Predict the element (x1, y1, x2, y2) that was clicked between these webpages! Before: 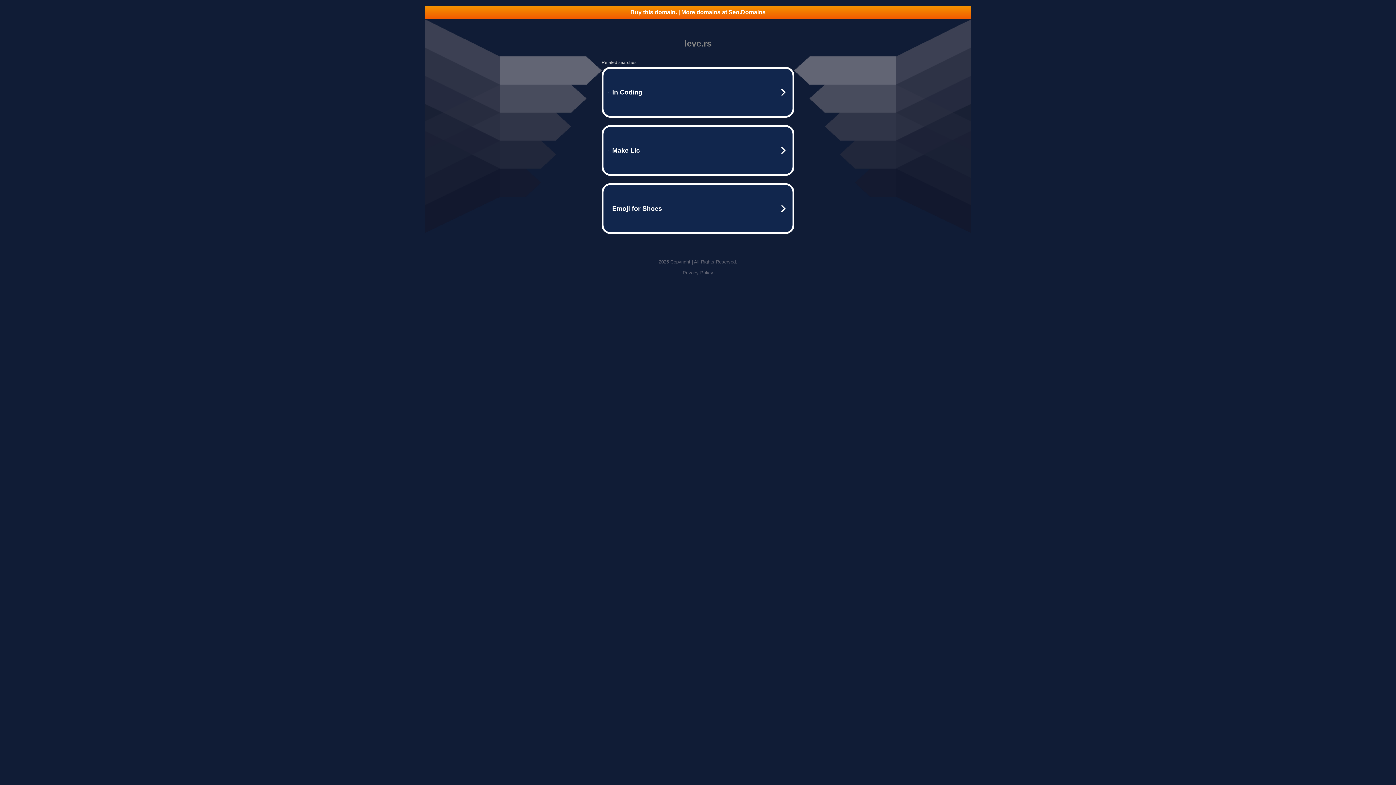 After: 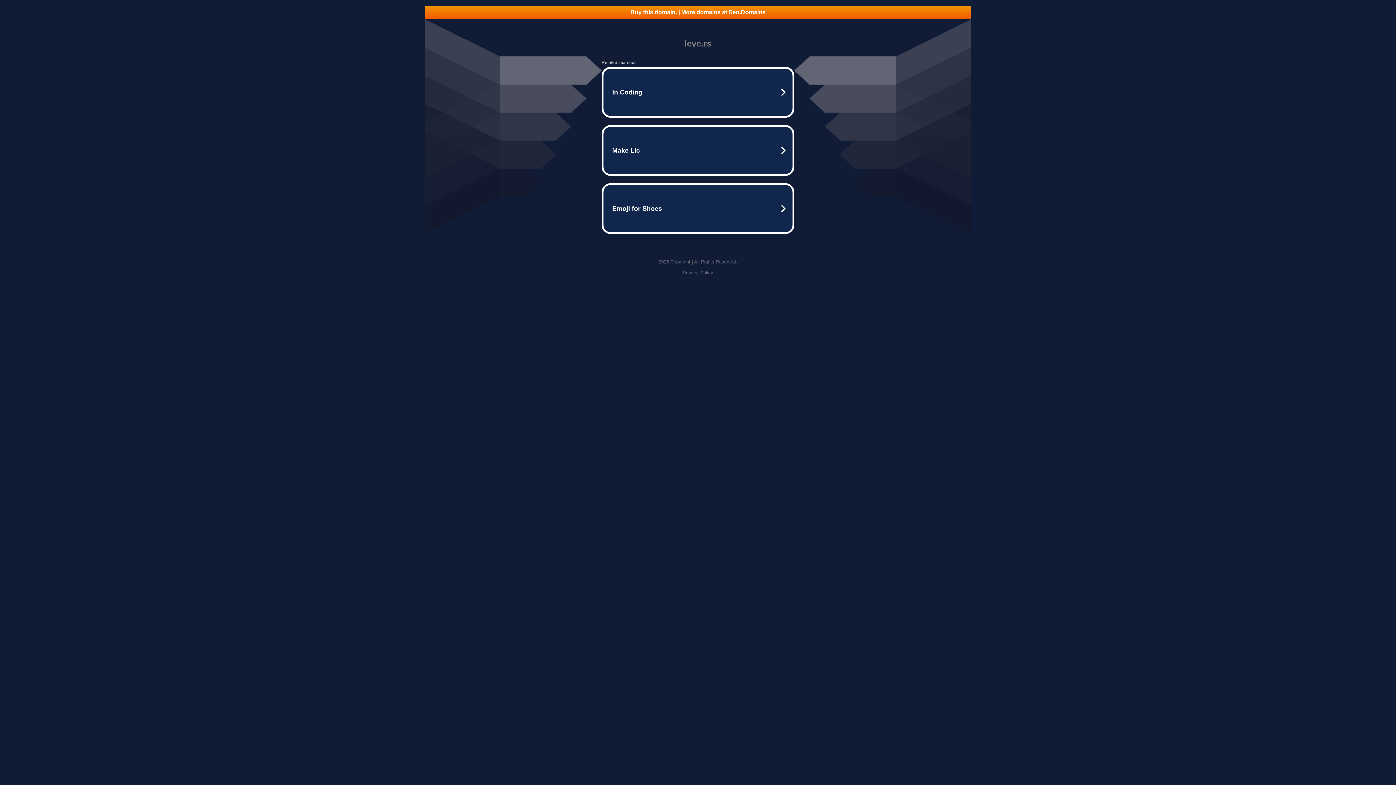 Action: label: Buy this domain. | More domains at Seo.Domains bbox: (425, 5, 970, 18)